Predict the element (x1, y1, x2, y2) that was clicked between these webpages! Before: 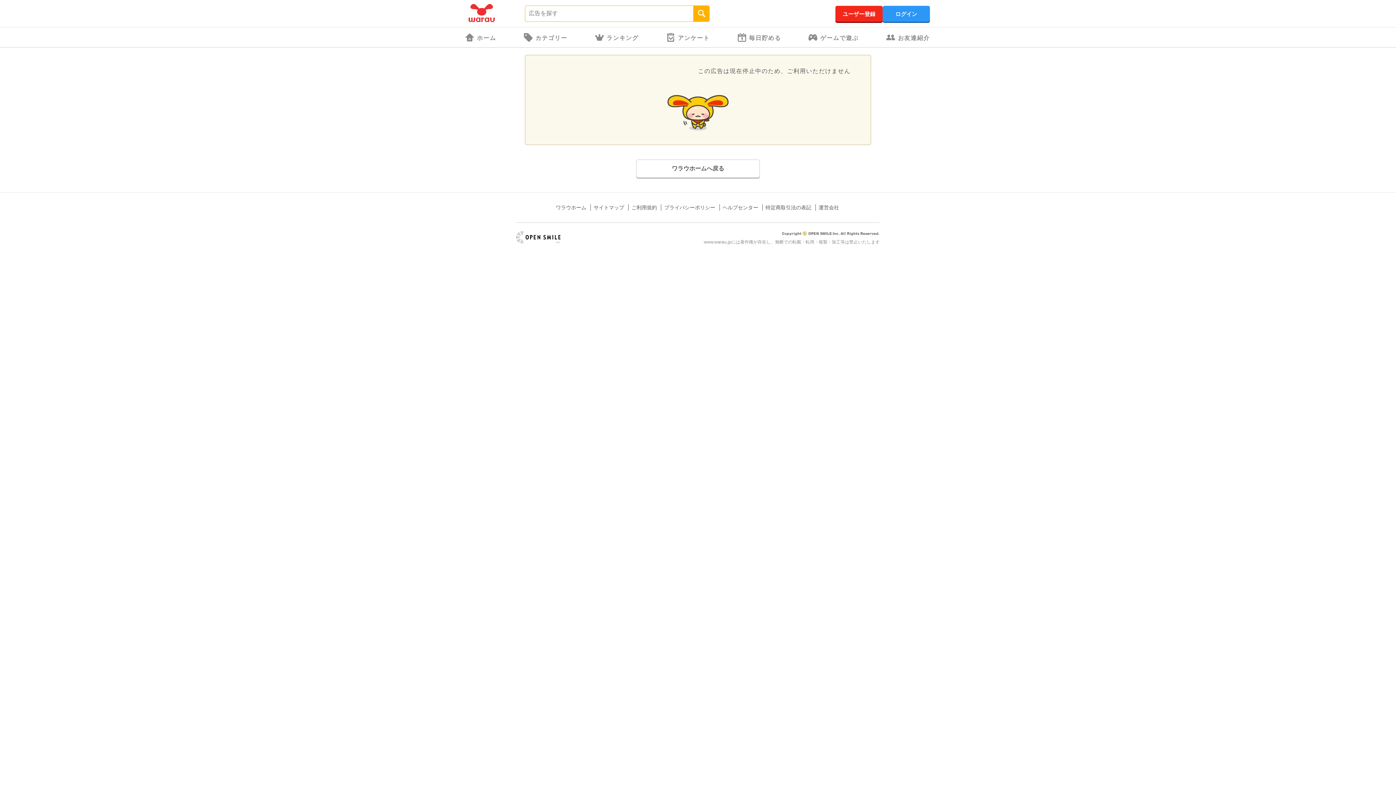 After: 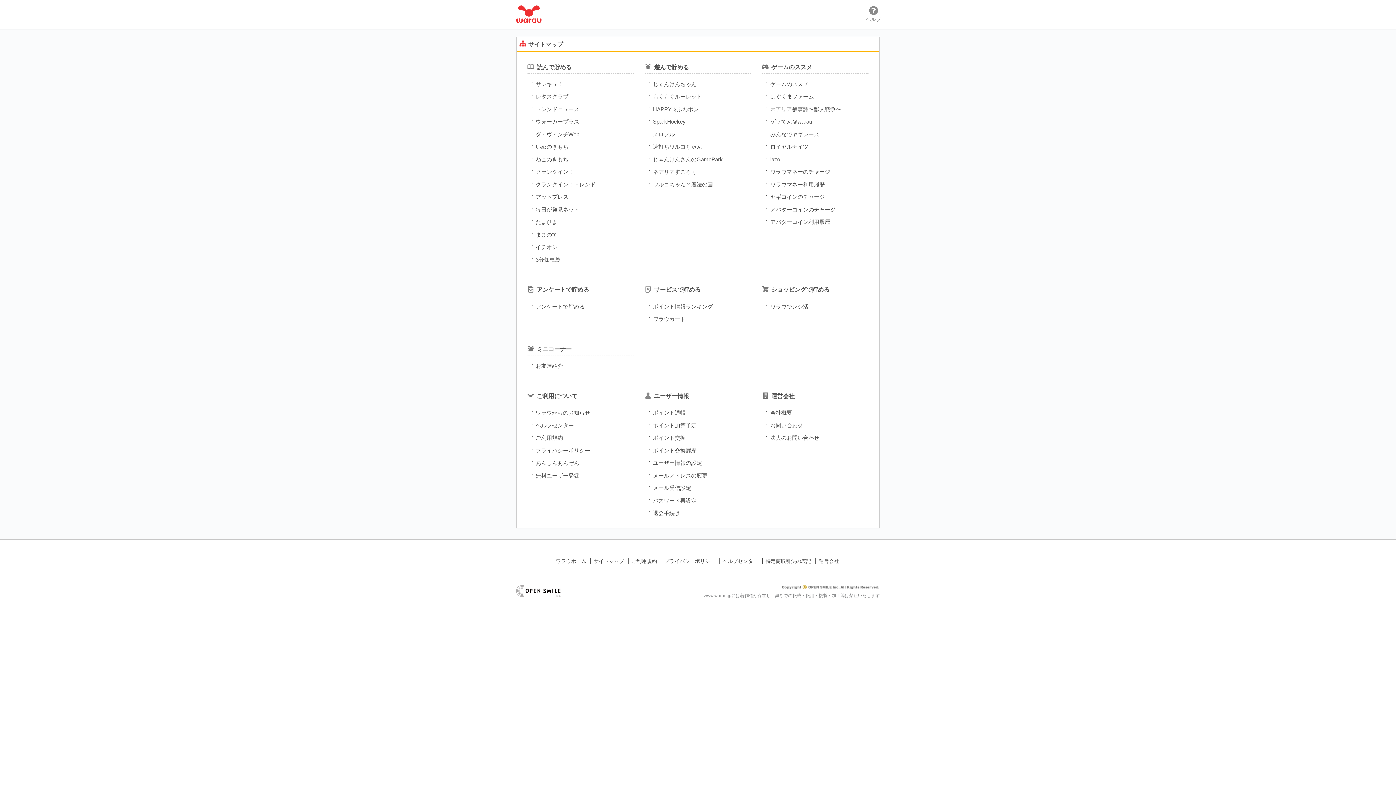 Action: label: サイトマップ bbox: (593, 204, 624, 210)